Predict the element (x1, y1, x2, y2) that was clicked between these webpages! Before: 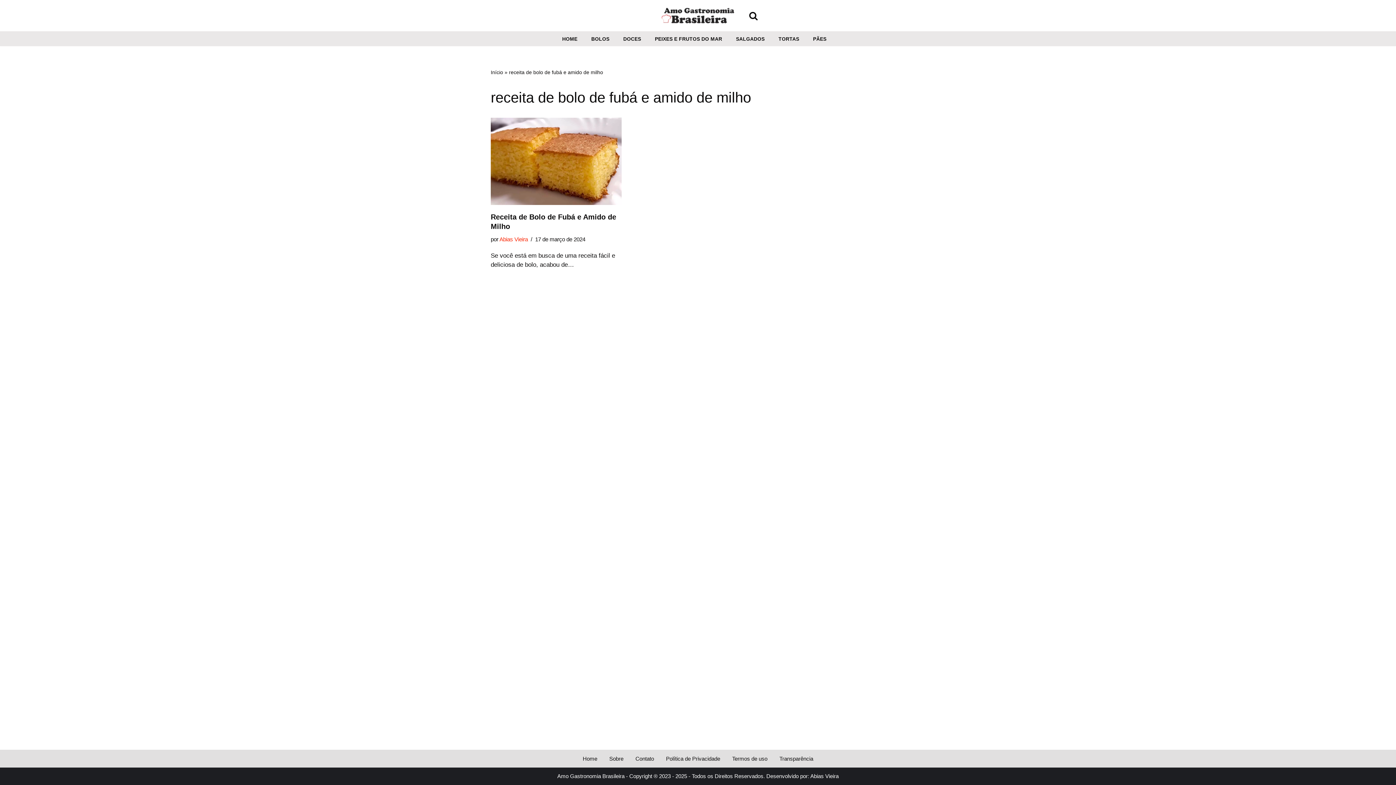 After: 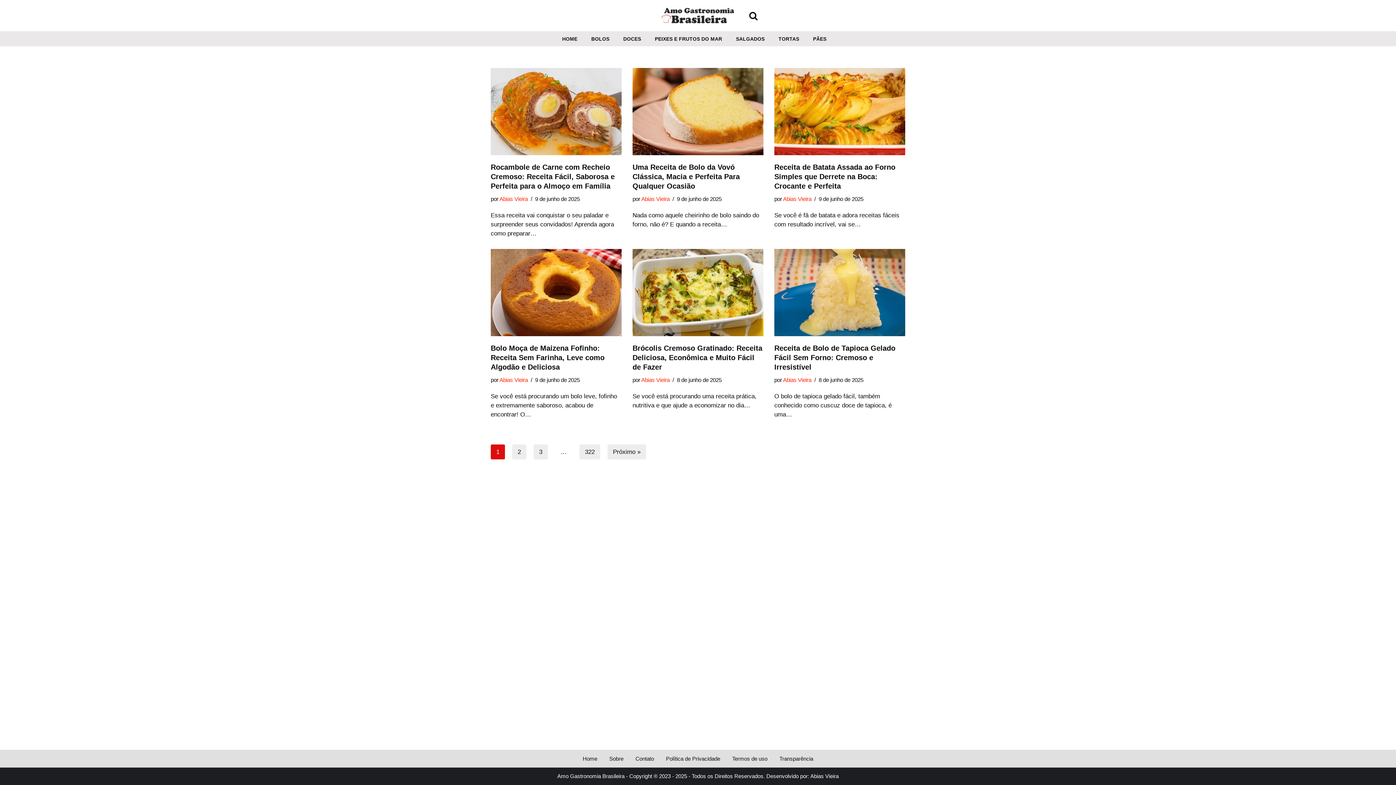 Action: bbox: (562, 34, 577, 43) label: HOME